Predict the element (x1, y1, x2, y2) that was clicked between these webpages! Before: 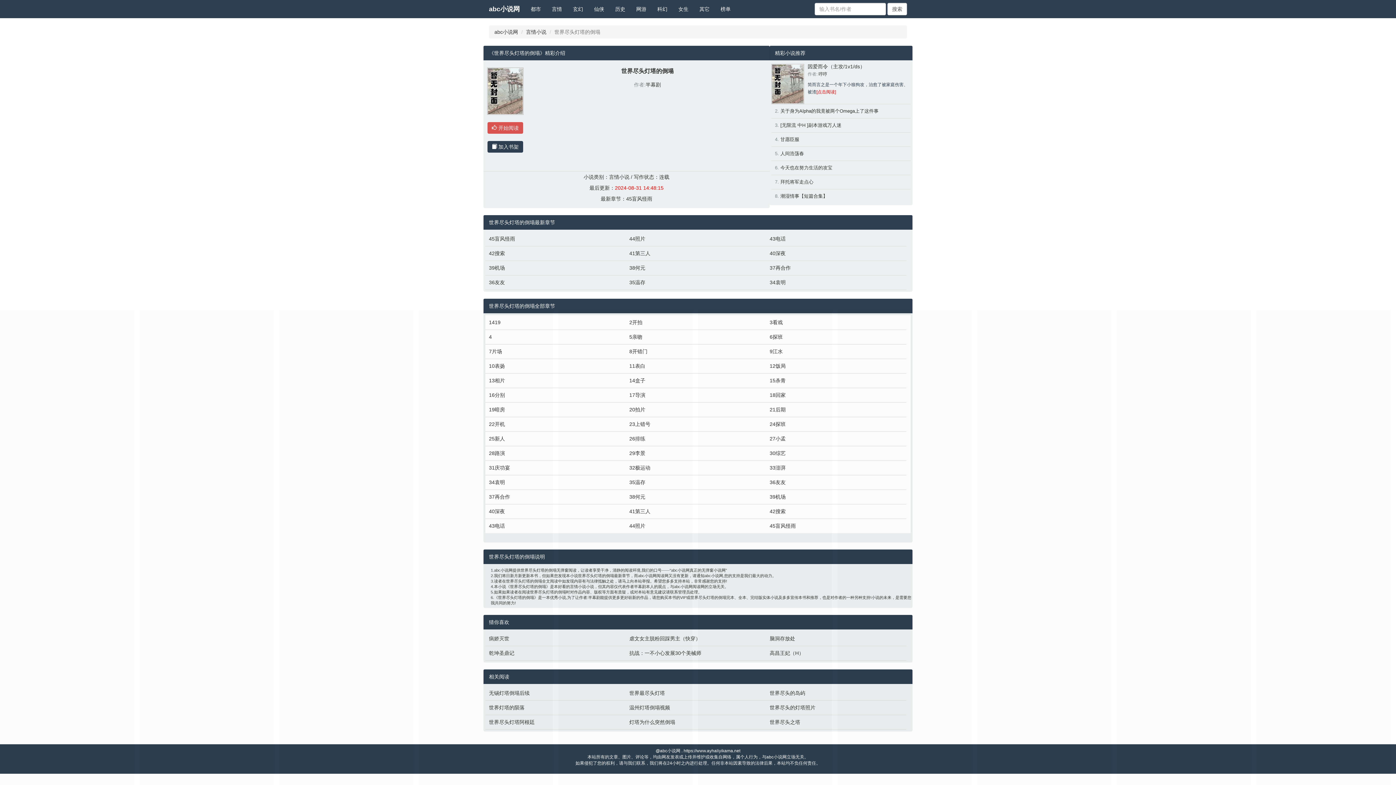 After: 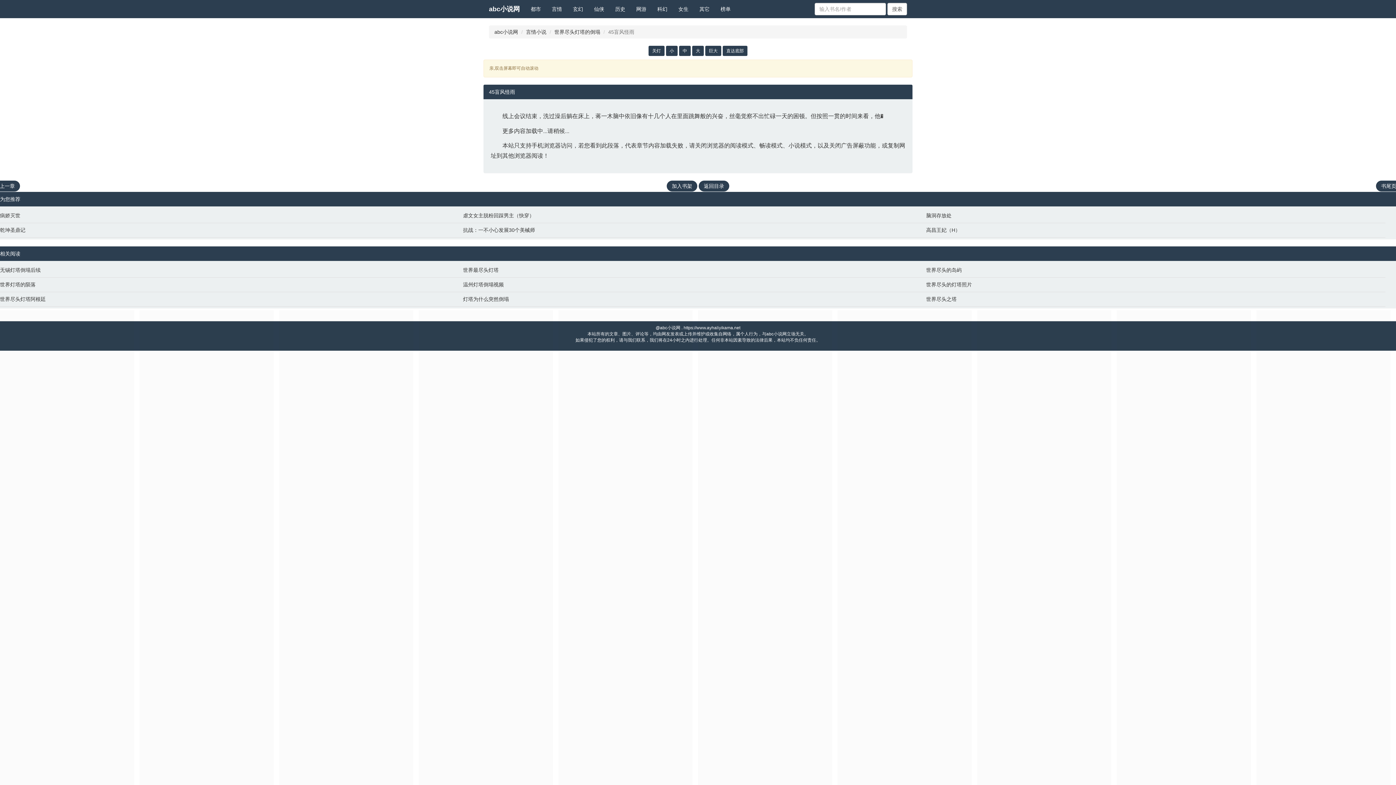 Action: label: 45盲风怪雨 bbox: (489, 235, 622, 242)